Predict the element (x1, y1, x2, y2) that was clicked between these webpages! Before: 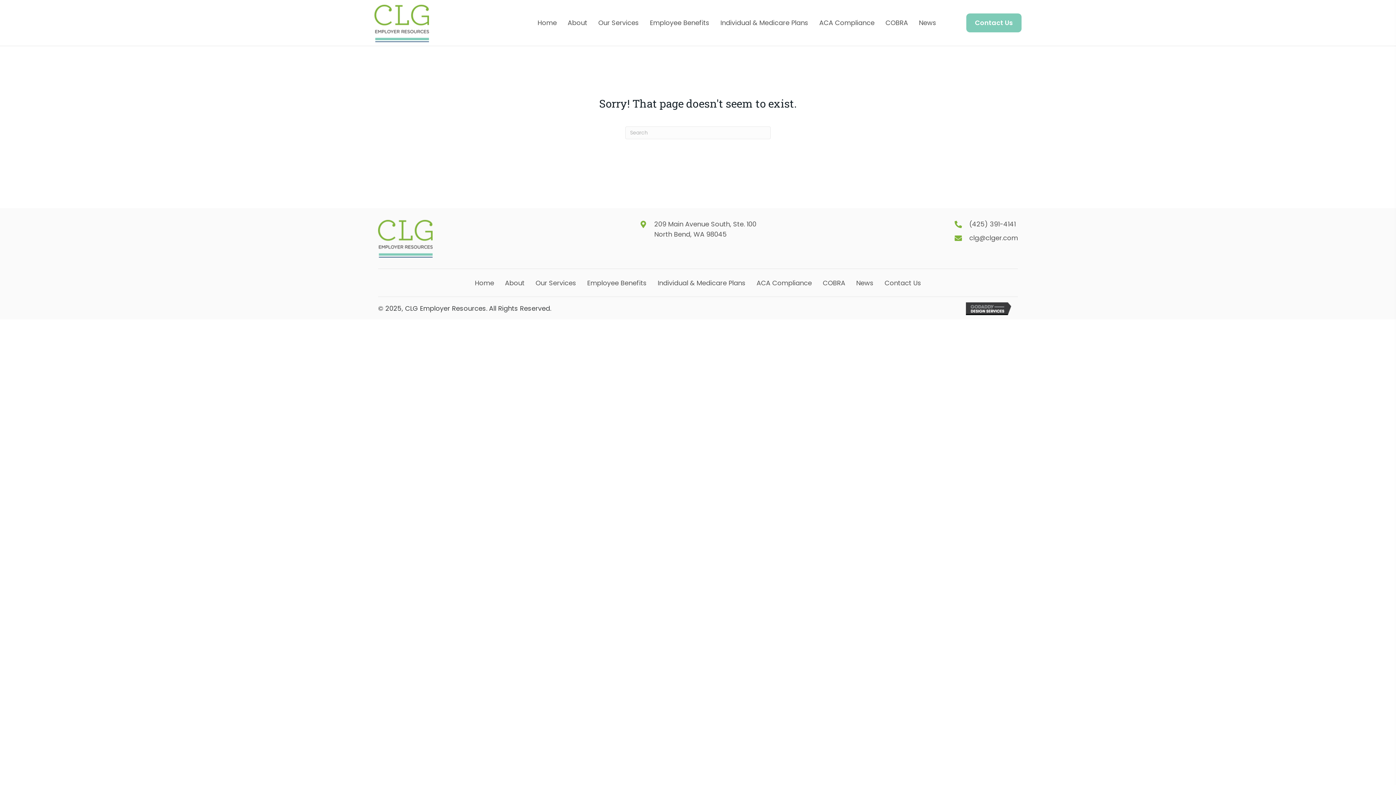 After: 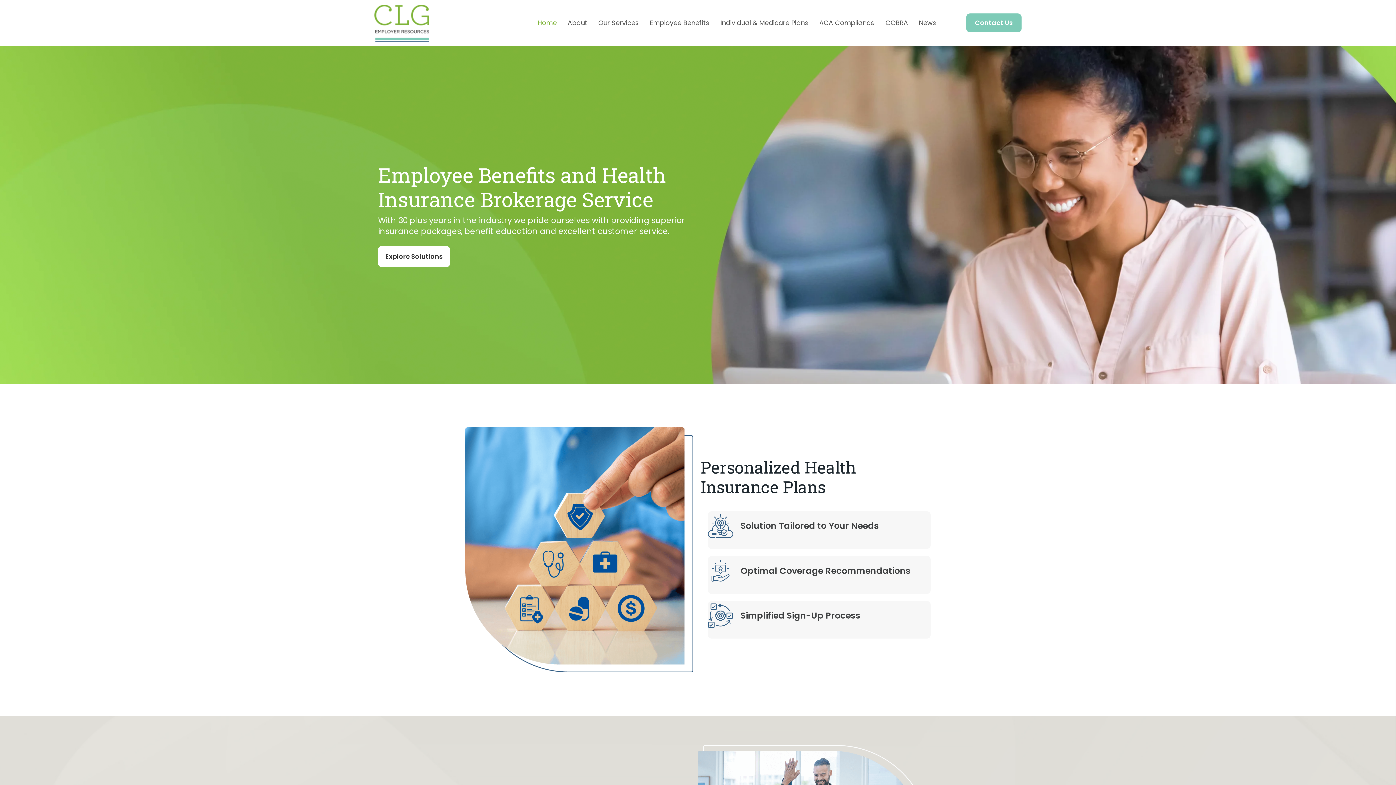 Action: bbox: (474, 276, 494, 286) label: Home